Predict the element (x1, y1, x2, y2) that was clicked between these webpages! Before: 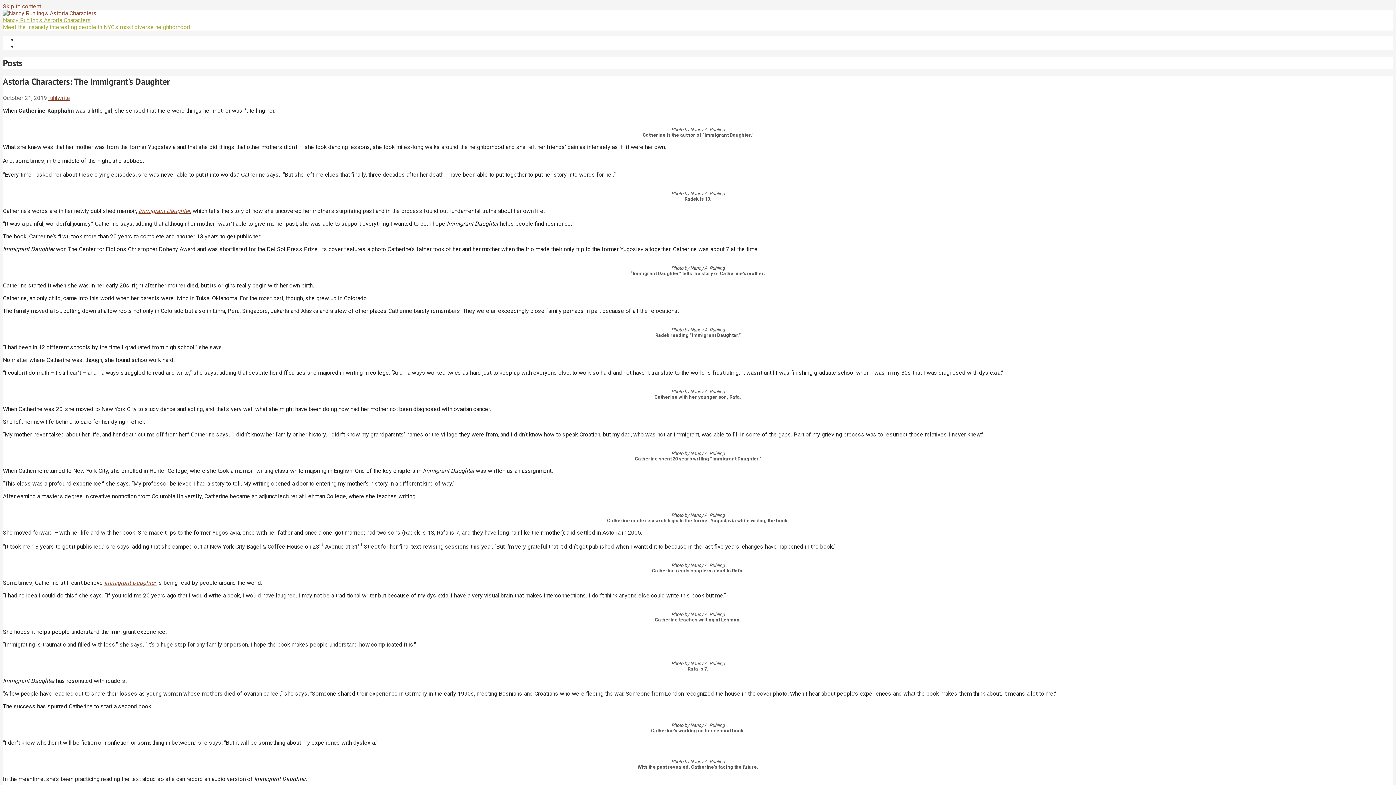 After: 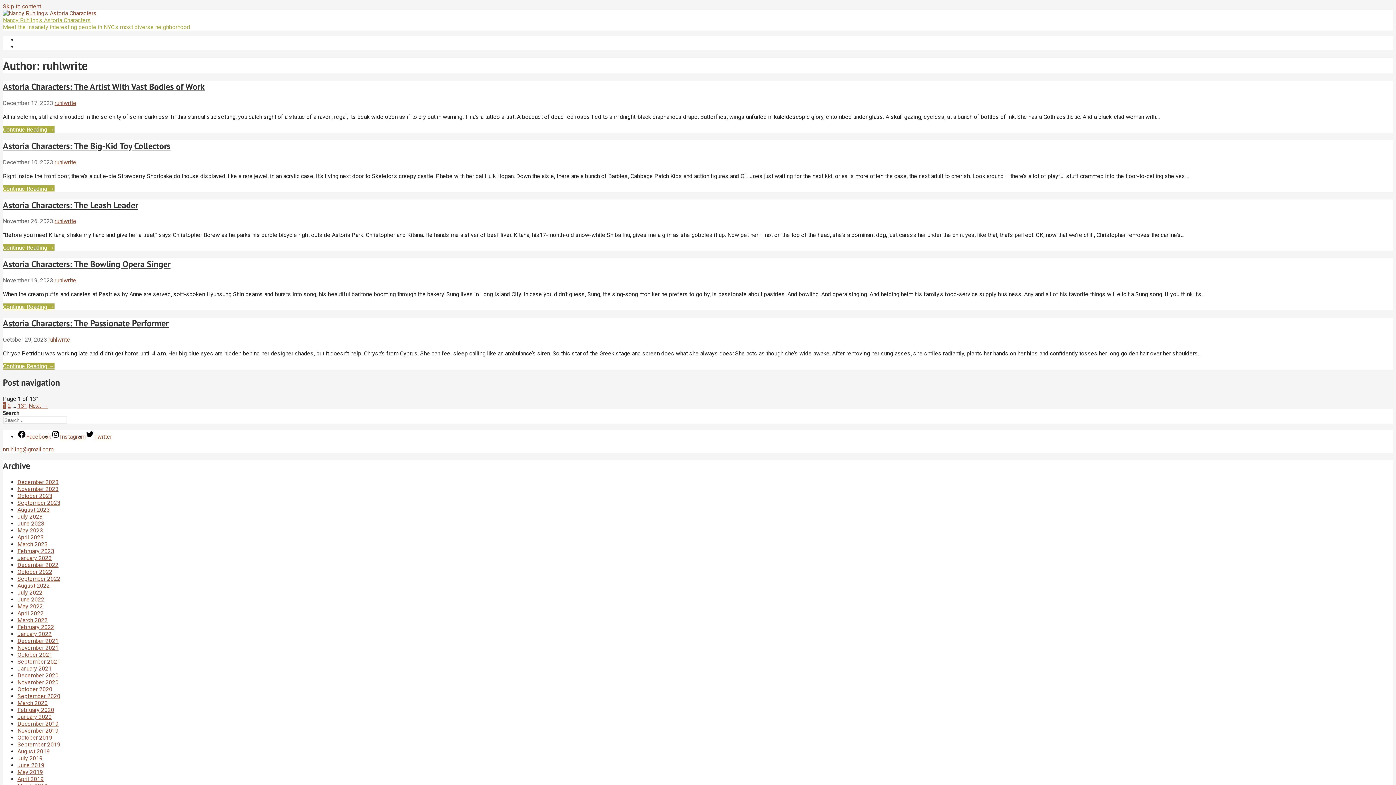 Action: bbox: (48, 94, 70, 101) label: ruhlwrite